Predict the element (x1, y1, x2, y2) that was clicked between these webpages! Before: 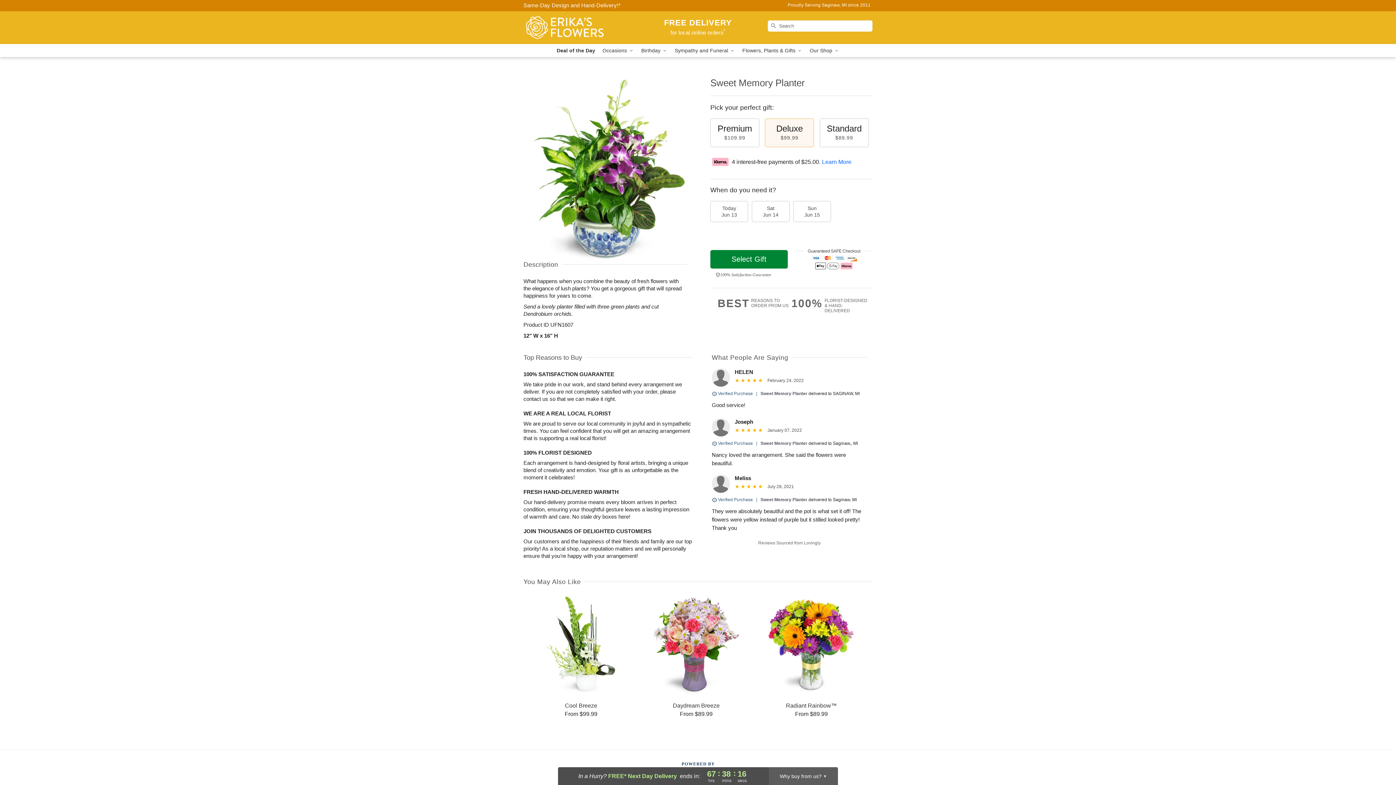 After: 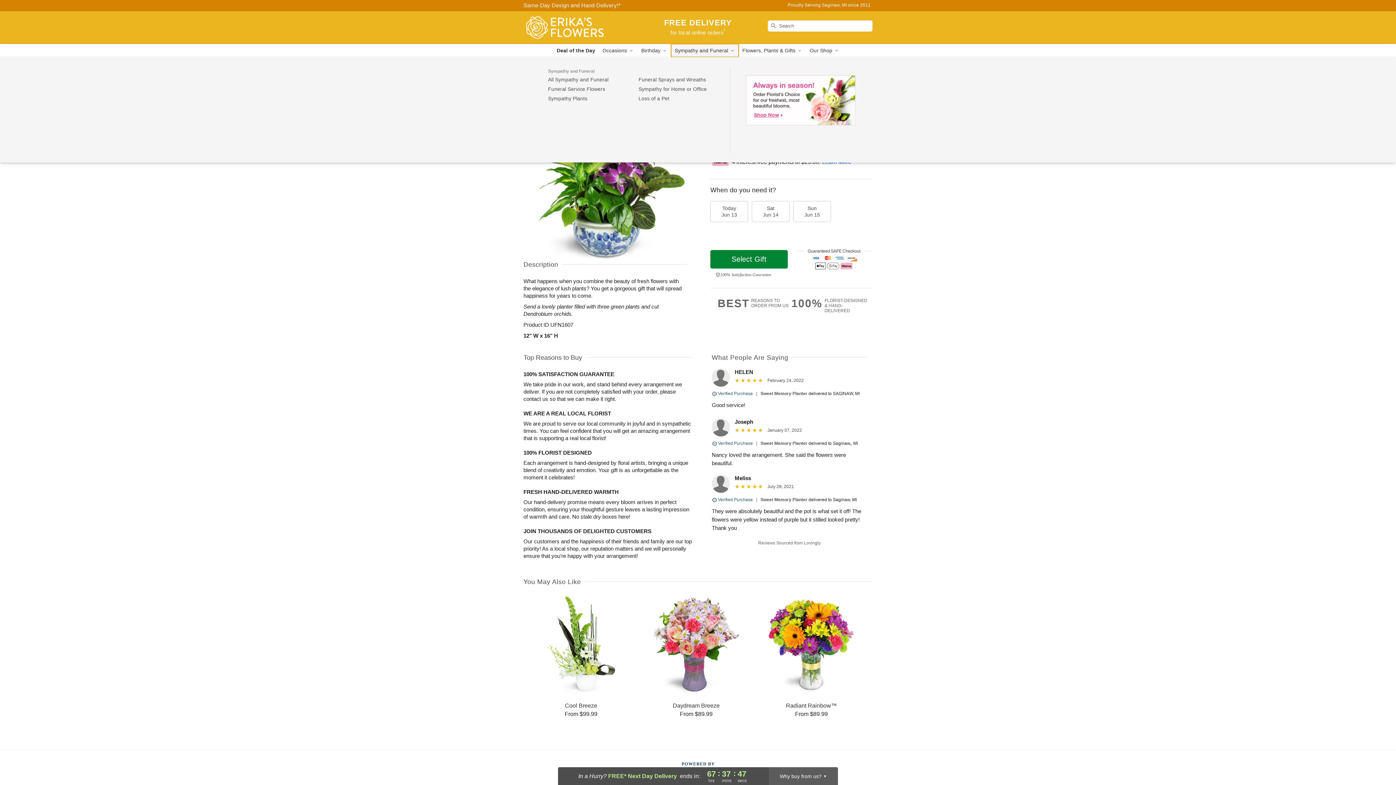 Action: label: Sympathy and Funeral  bbox: (671, 44, 738, 57)